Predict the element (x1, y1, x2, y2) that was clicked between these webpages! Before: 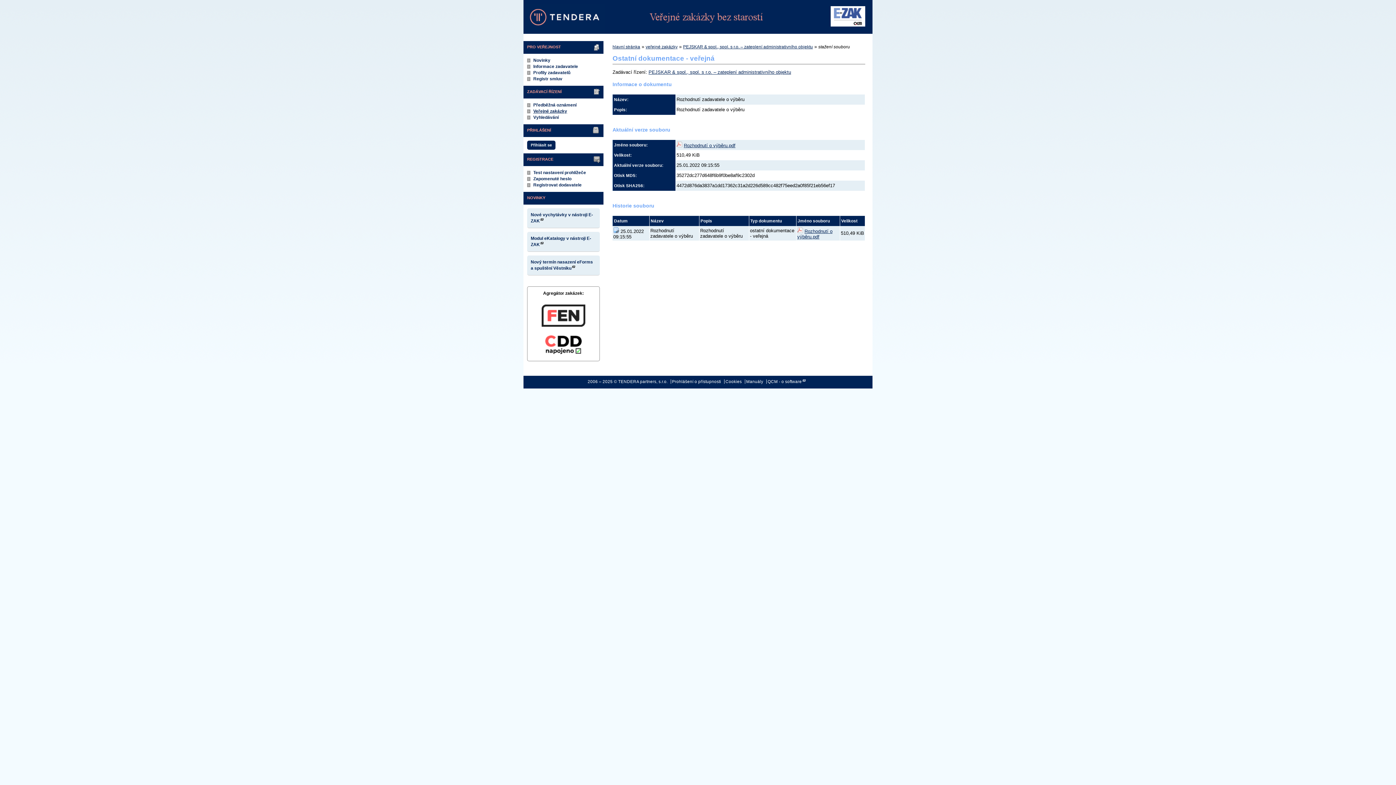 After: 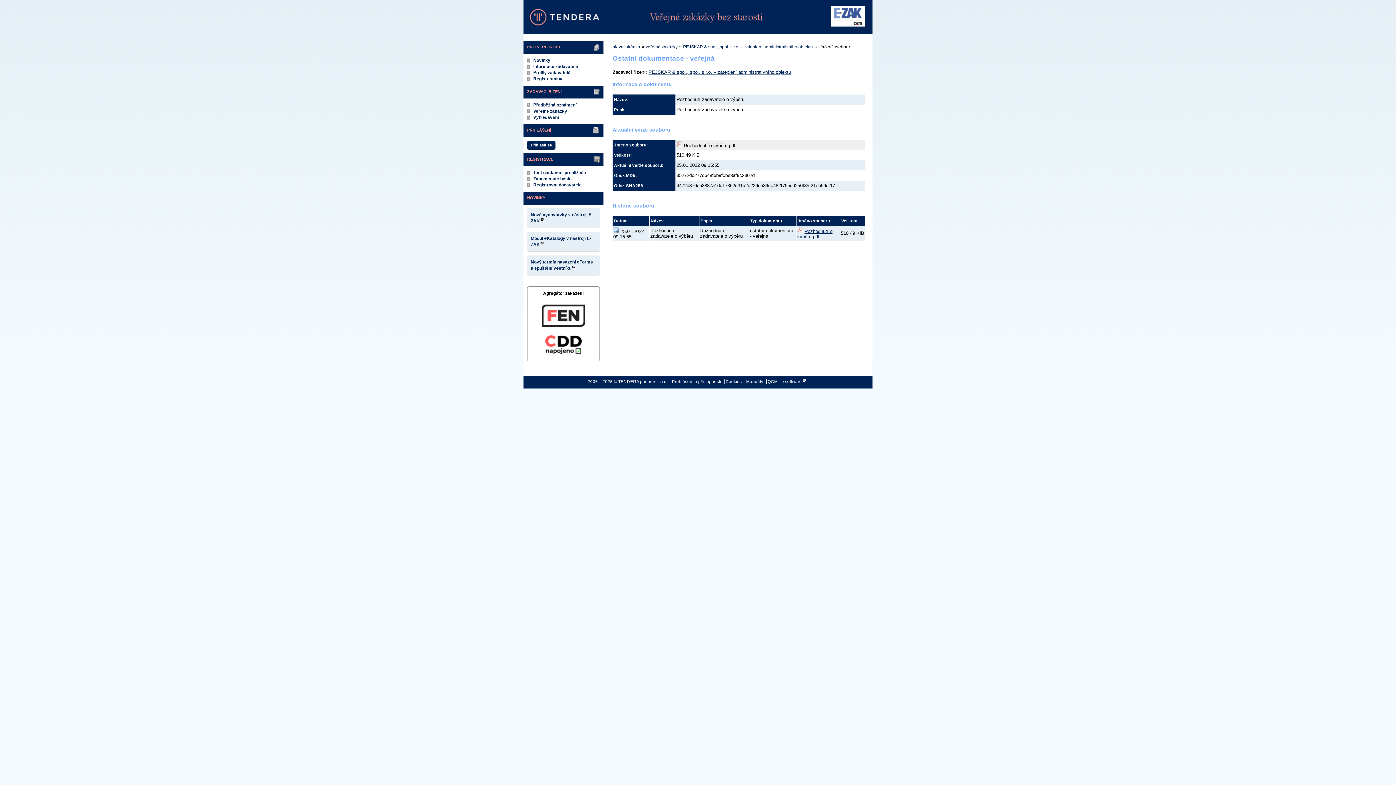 Action: bbox: (684, 142, 735, 148) label: Rozhodnutí o výběru.pdf